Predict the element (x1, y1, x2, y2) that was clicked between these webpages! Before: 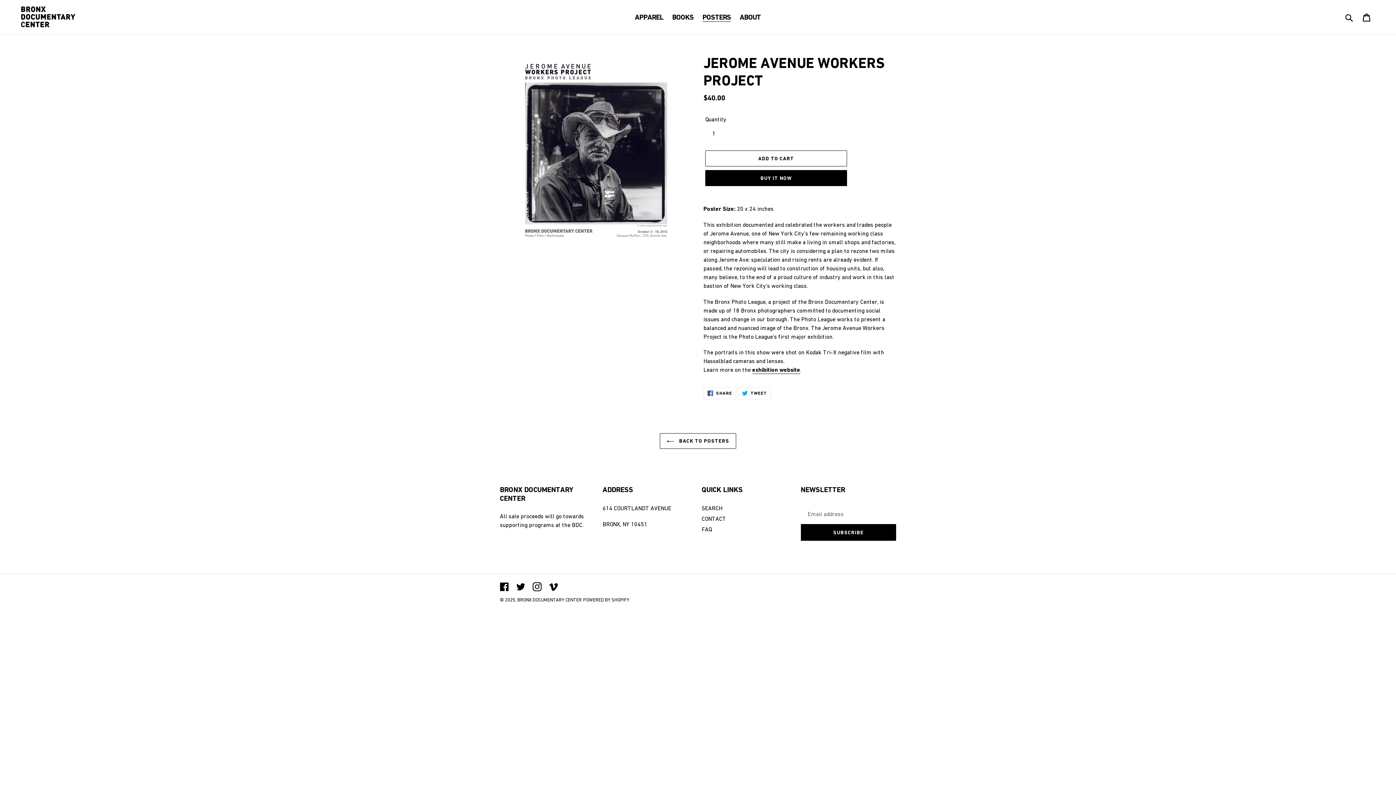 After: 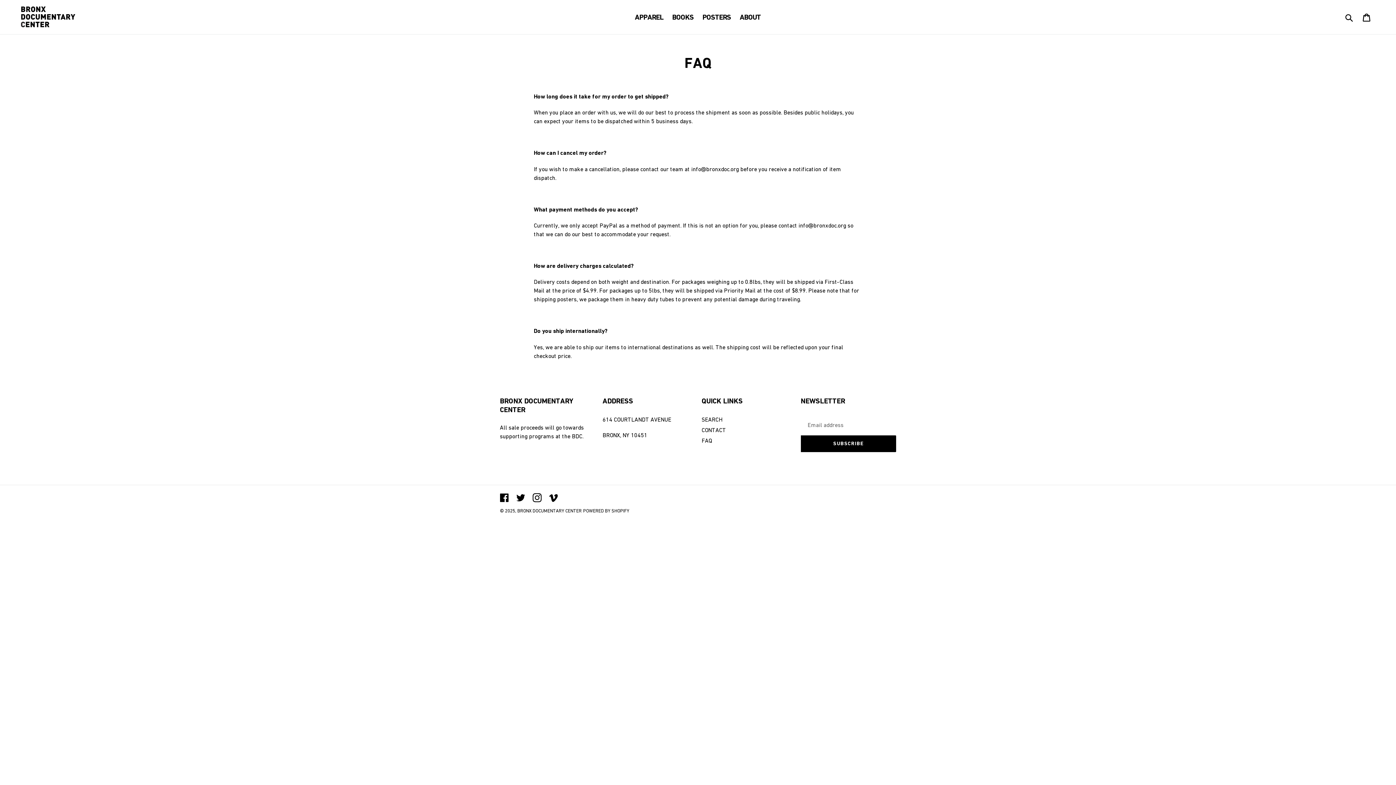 Action: label: FAQ bbox: (701, 526, 712, 532)